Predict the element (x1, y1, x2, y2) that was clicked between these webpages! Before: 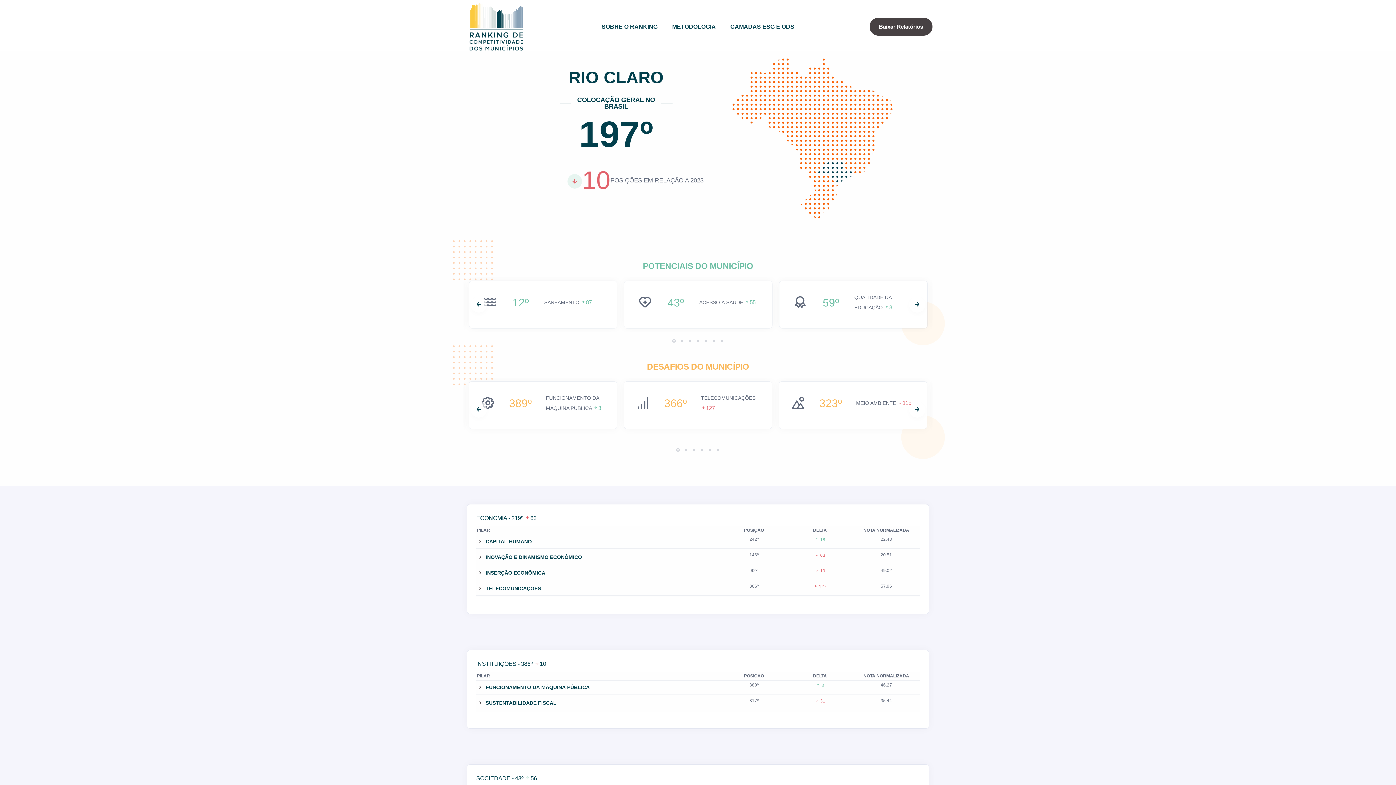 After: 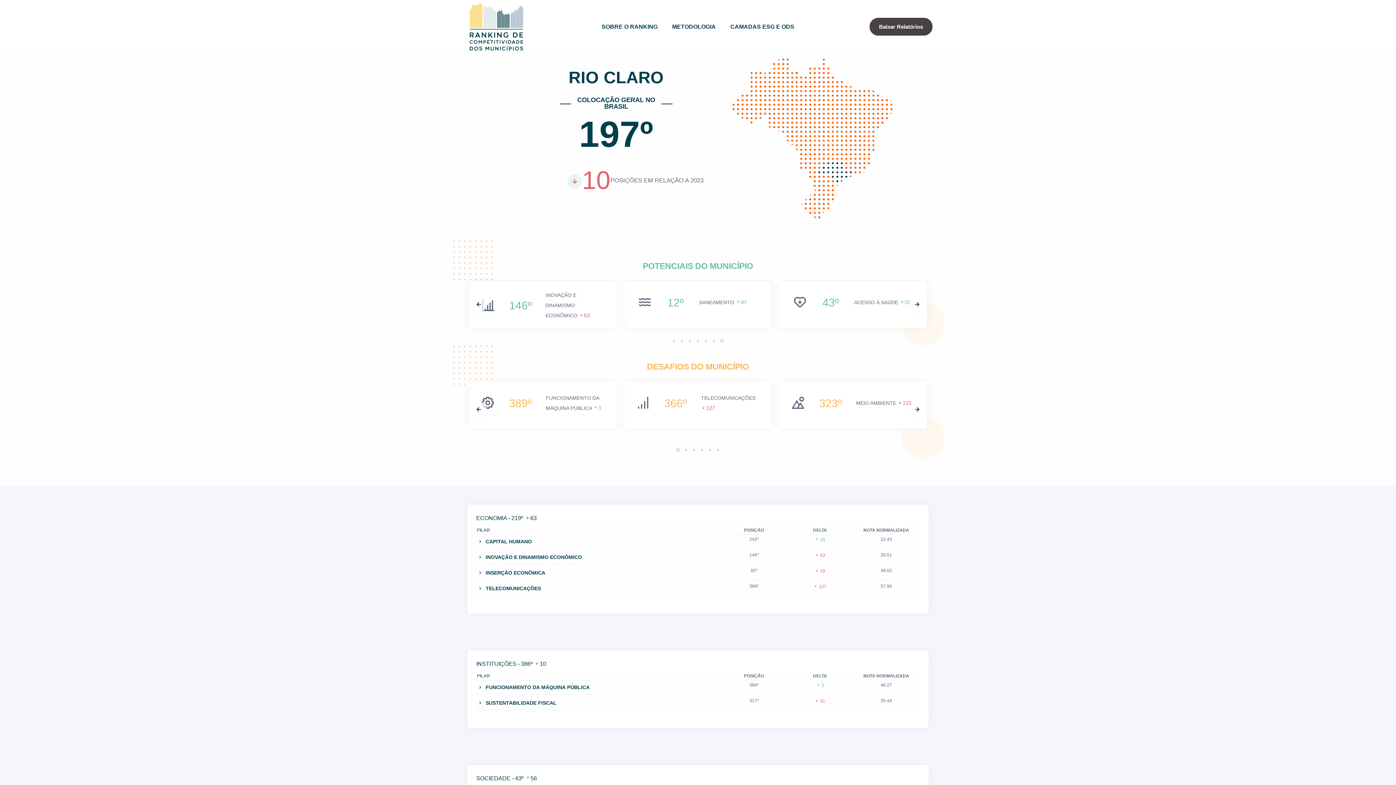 Action: bbox: (718, 339, 726, 342)